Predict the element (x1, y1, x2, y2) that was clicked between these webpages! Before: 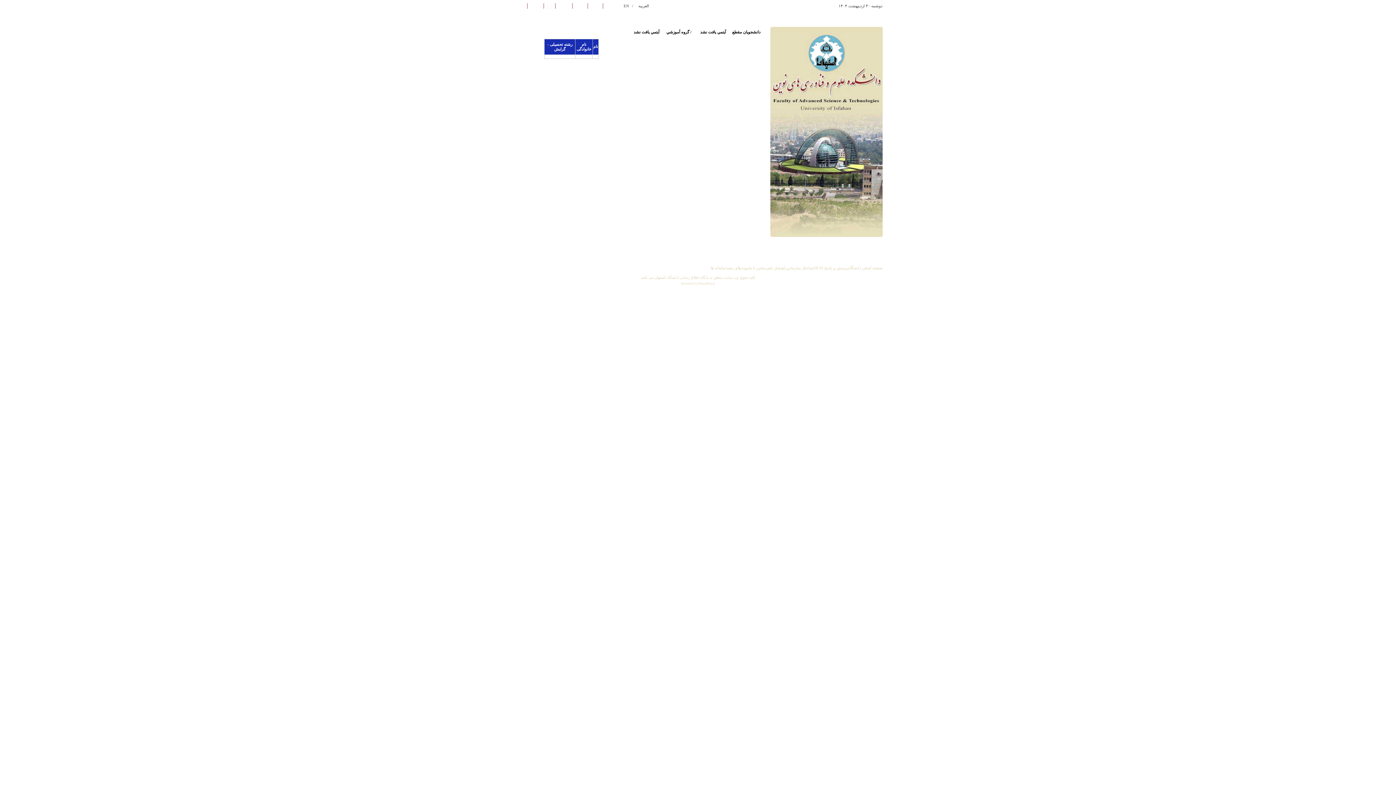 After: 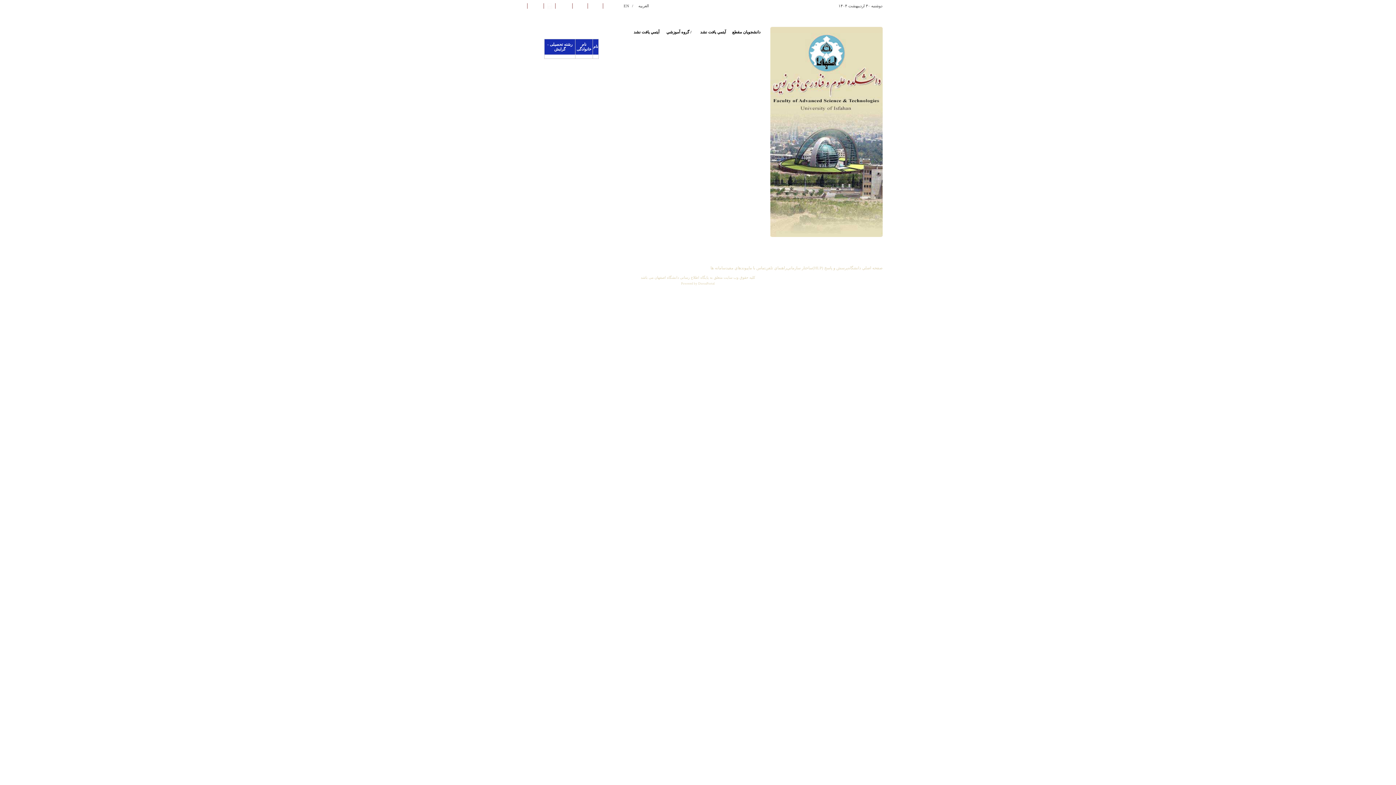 Action: label: سامانه ها bbox: (710, 265, 726, 270)